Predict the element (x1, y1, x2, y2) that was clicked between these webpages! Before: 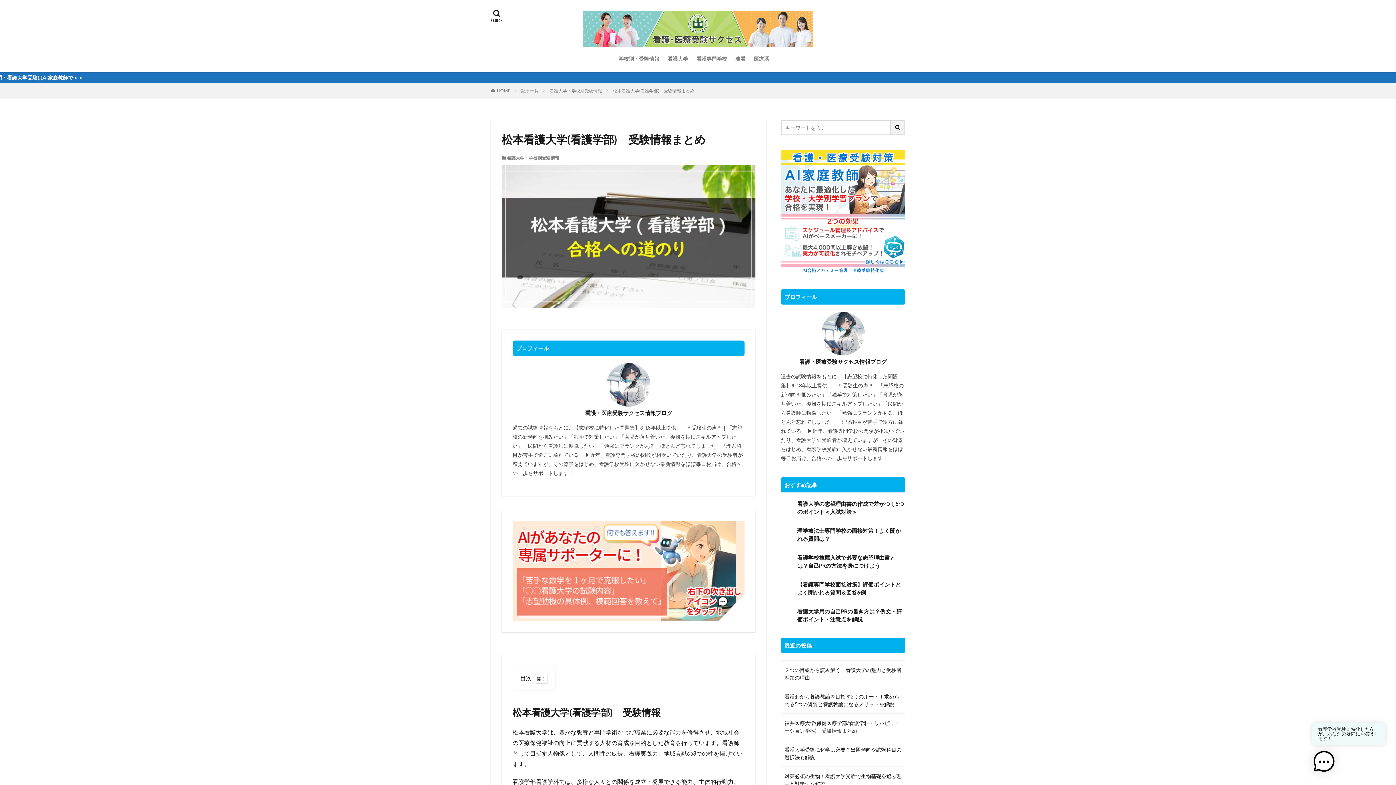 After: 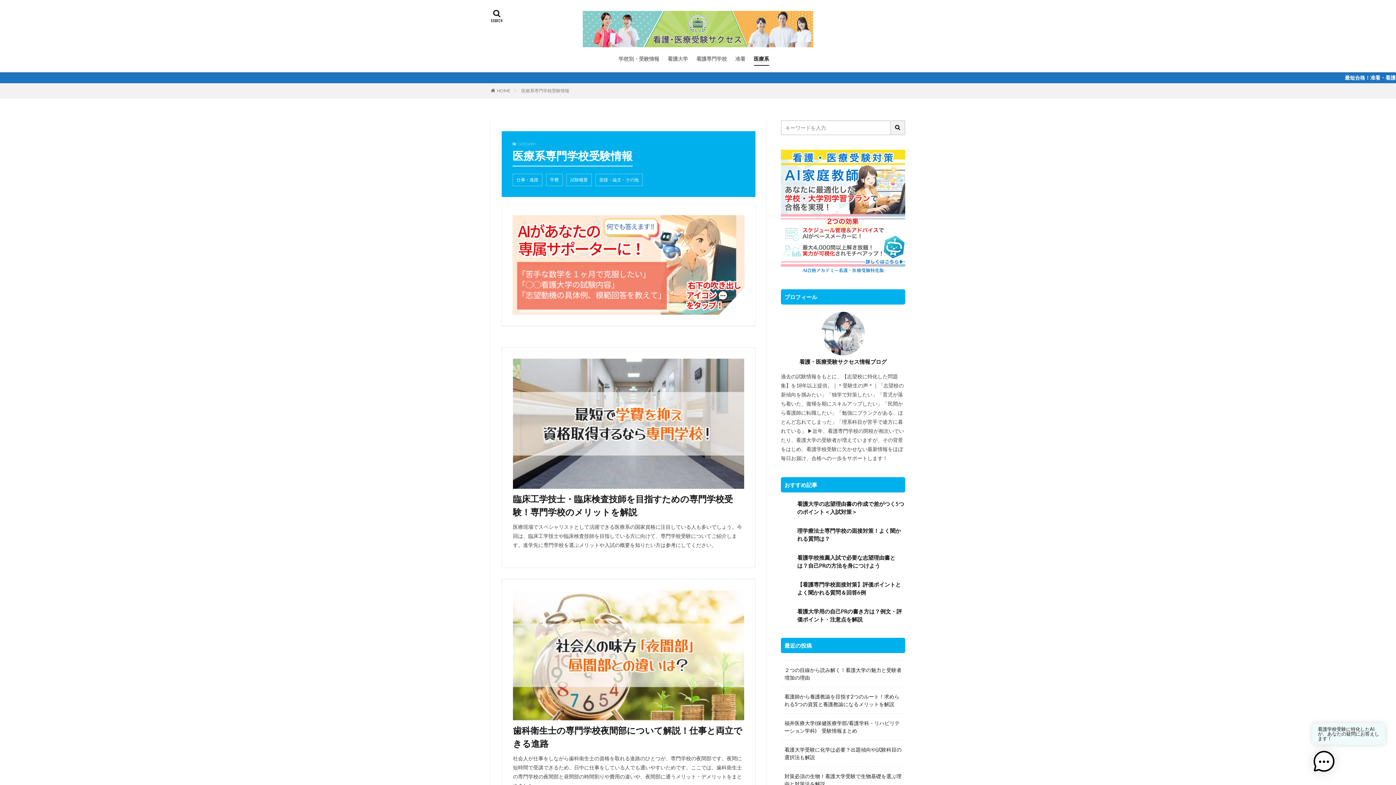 Action: label: 医療系 bbox: (754, 52, 769, 65)